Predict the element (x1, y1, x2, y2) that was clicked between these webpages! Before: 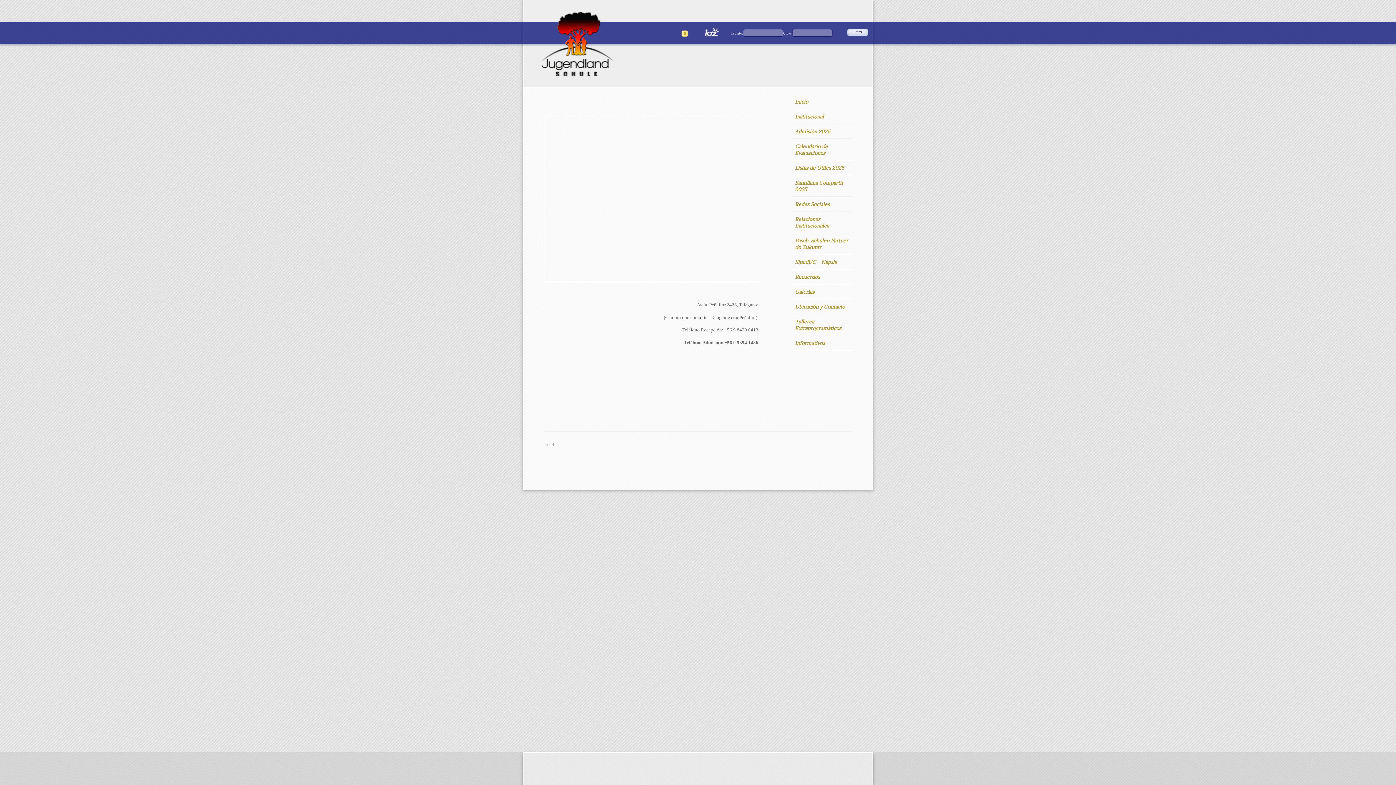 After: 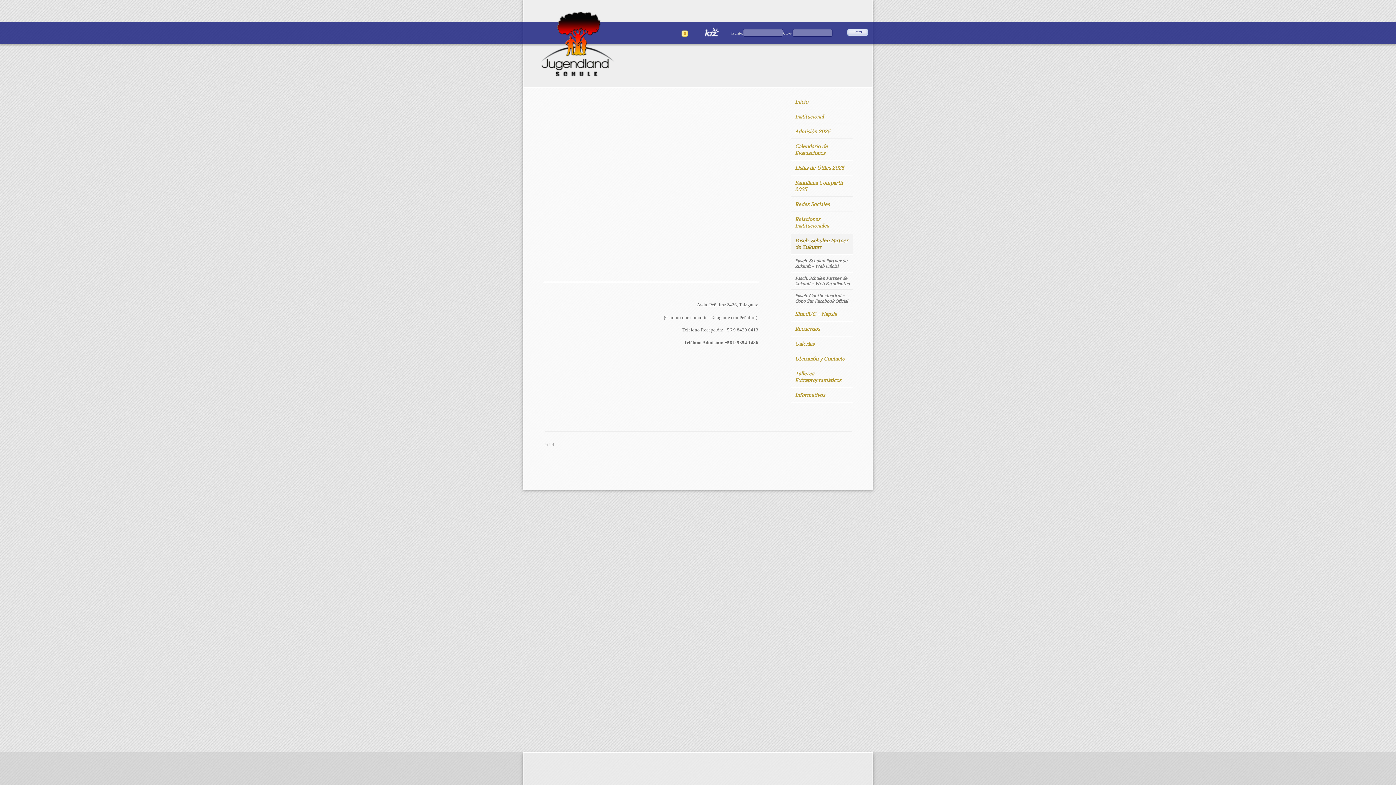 Action: label: Pasch. Schulen Partner de Zukunft bbox: (791, 233, 853, 254)